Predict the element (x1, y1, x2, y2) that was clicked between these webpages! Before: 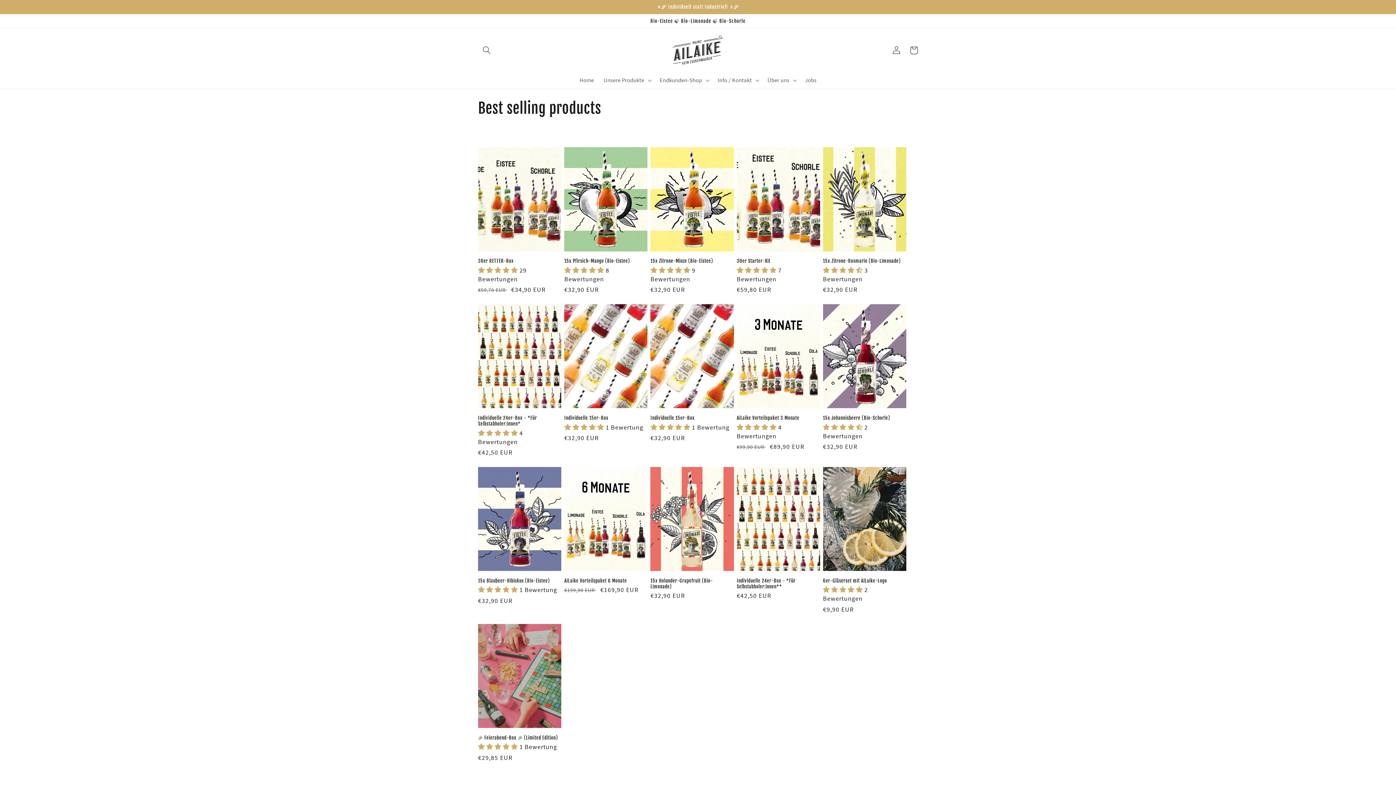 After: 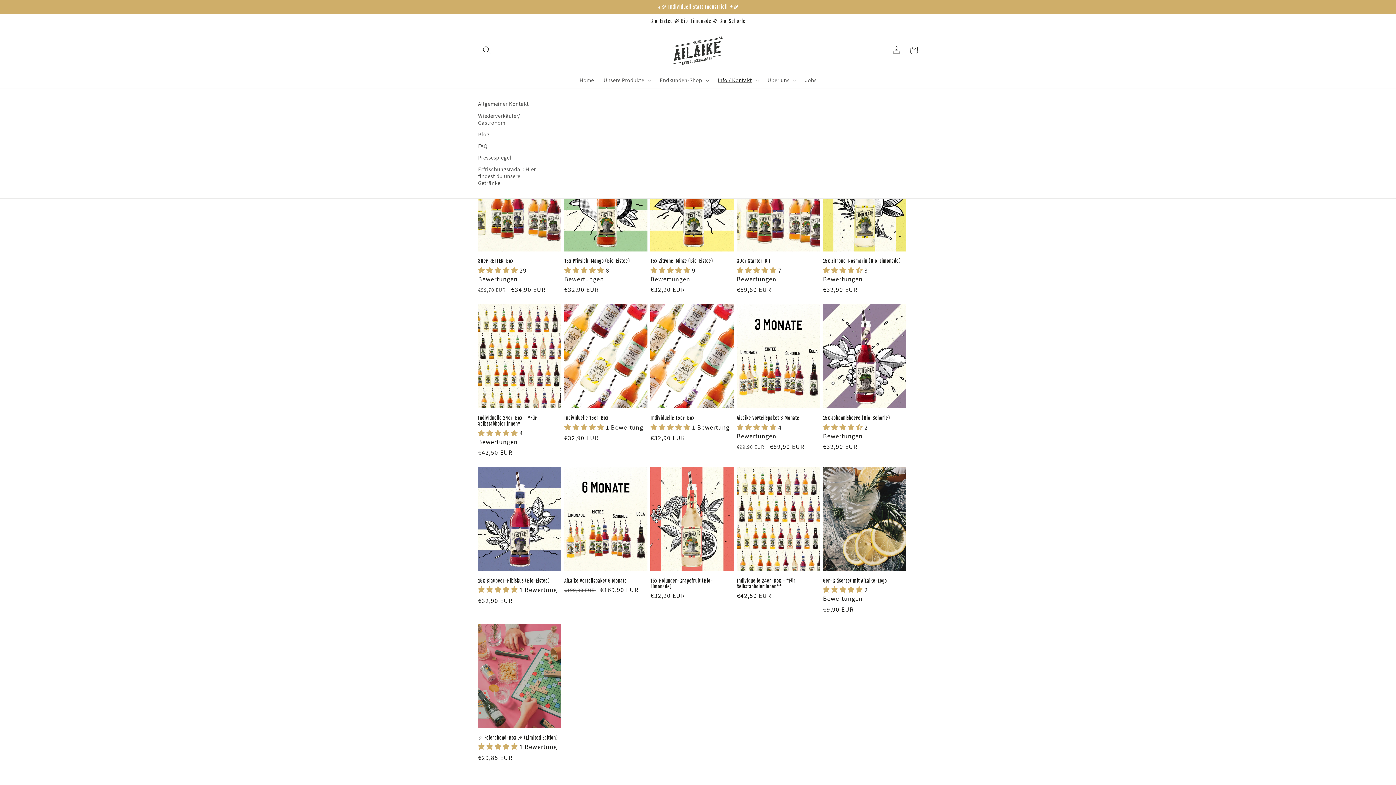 Action: label: Info / Kontakt bbox: (713, 72, 762, 88)